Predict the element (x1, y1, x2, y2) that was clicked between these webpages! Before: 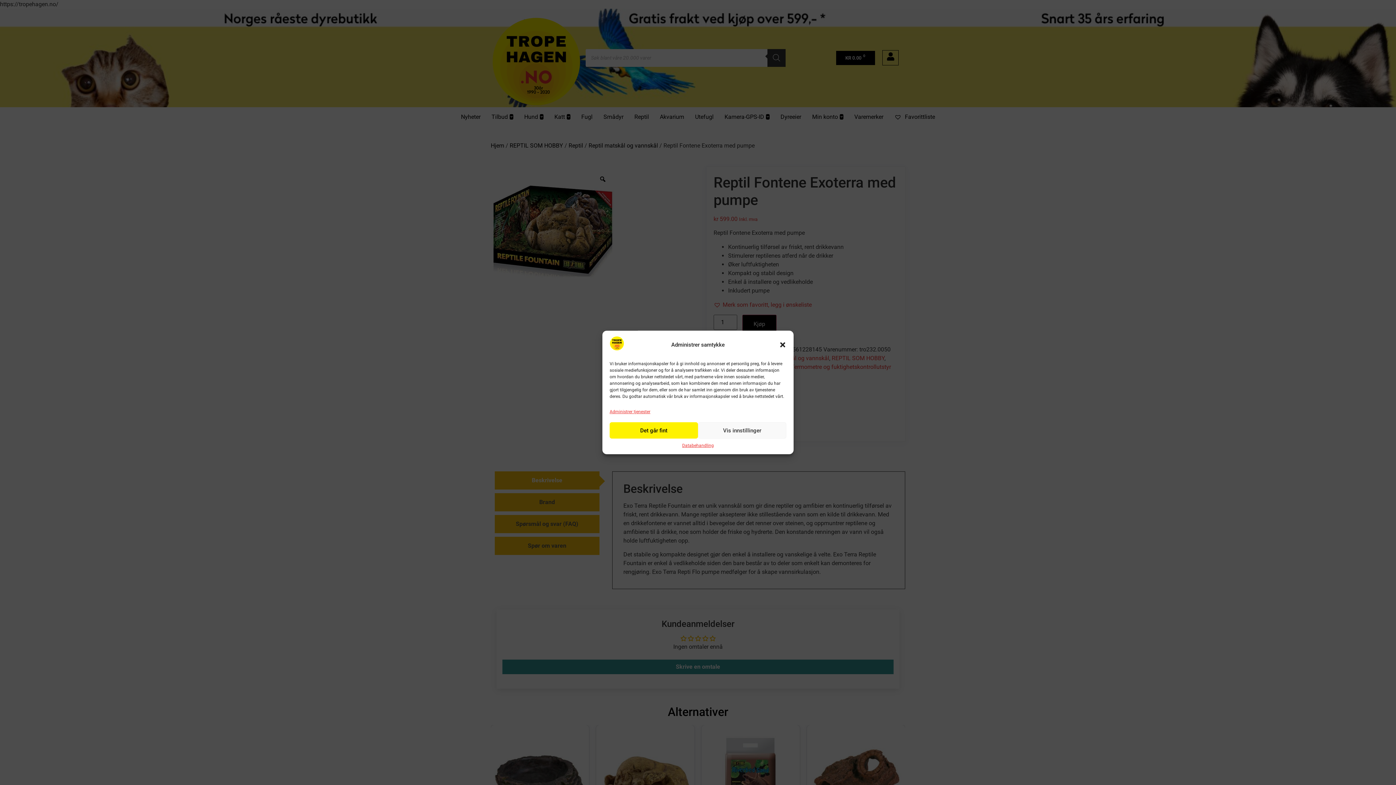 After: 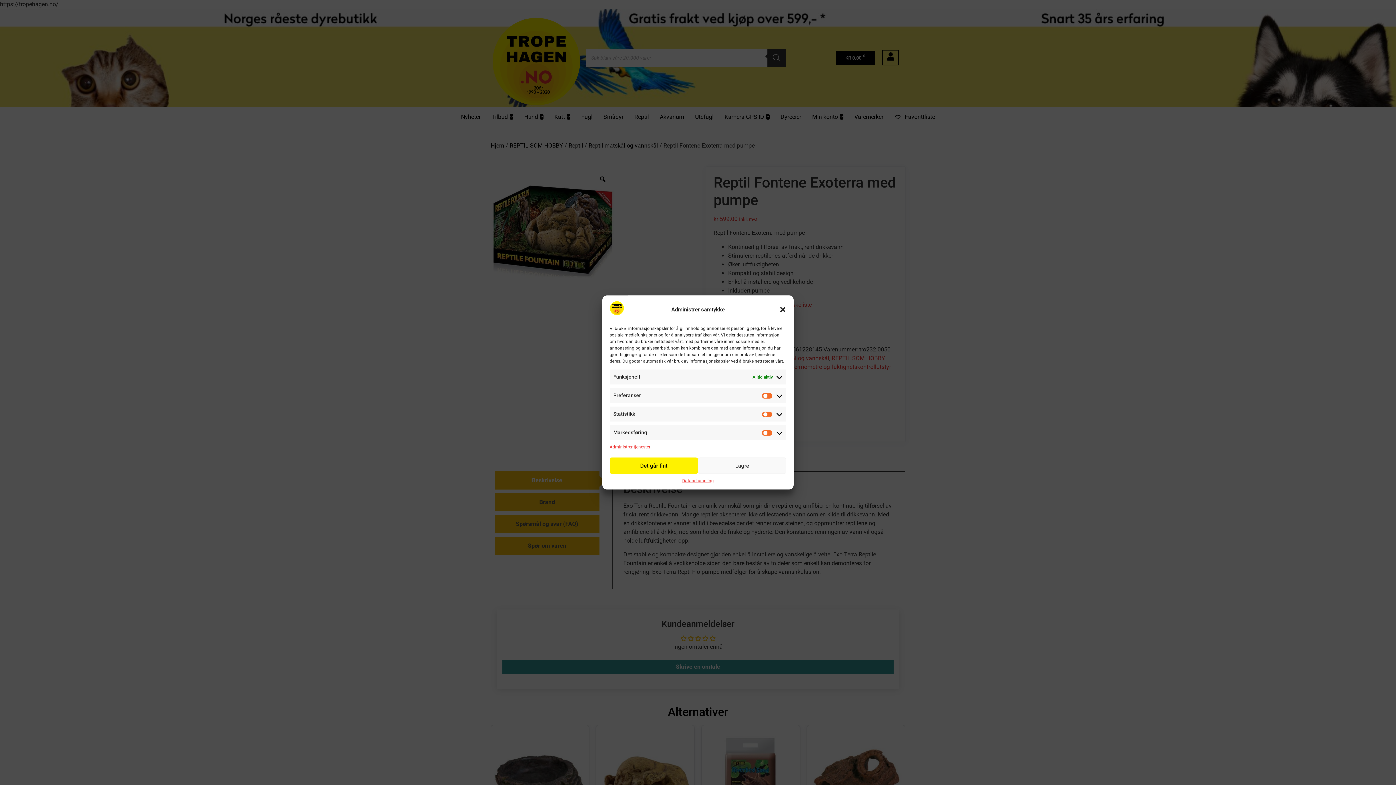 Action: bbox: (698, 422, 786, 438) label: Vis innstillinger